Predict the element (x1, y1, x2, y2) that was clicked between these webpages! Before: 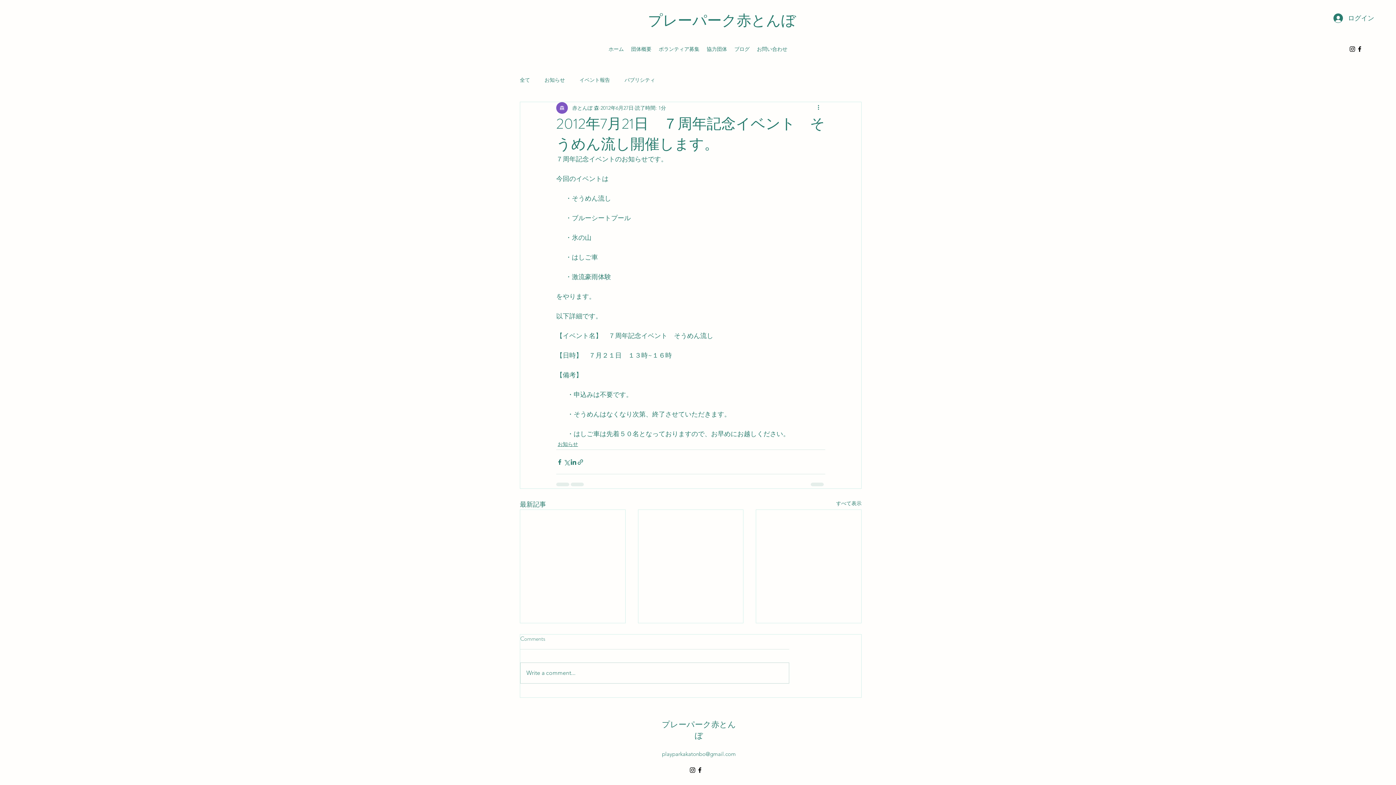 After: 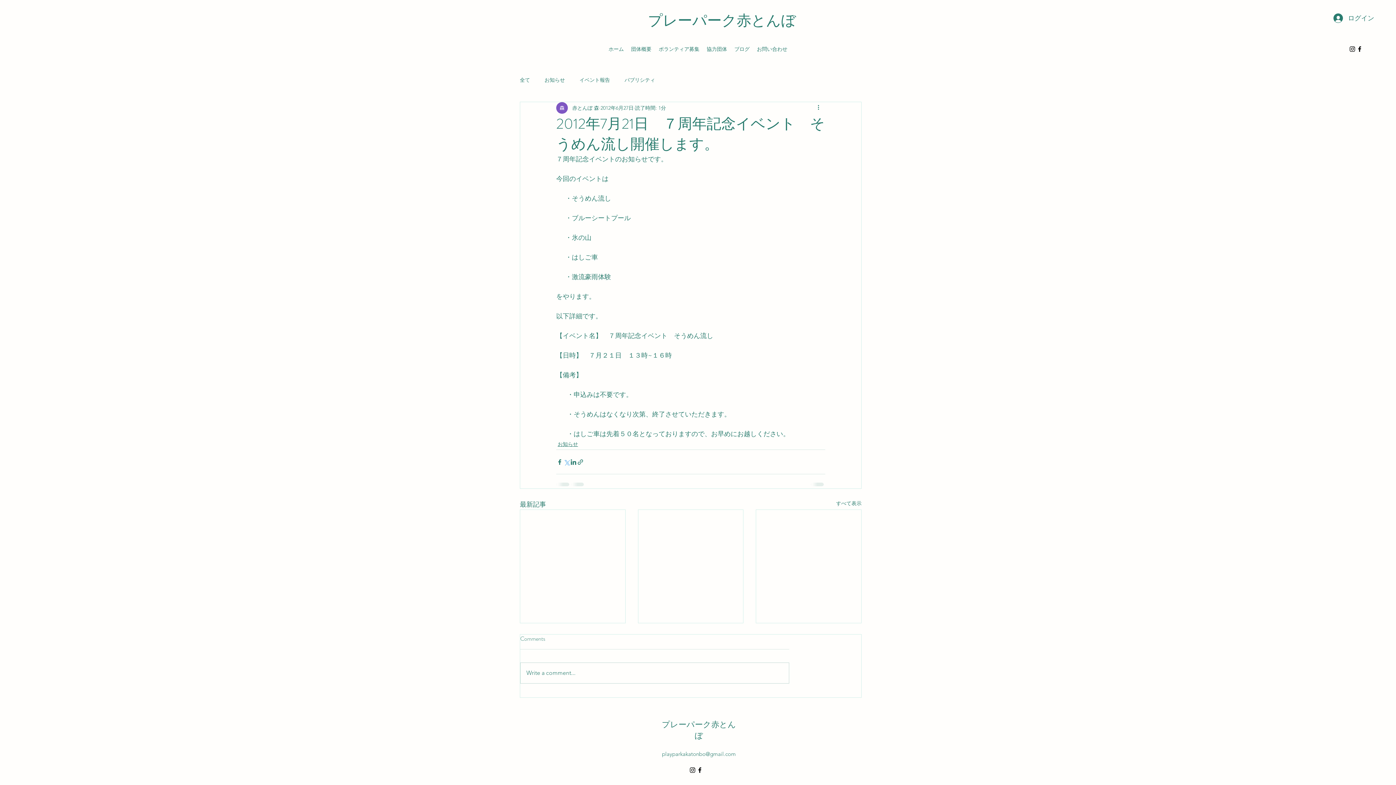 Action: label: X（Twitter）でシェア bbox: (563, 458, 570, 465)